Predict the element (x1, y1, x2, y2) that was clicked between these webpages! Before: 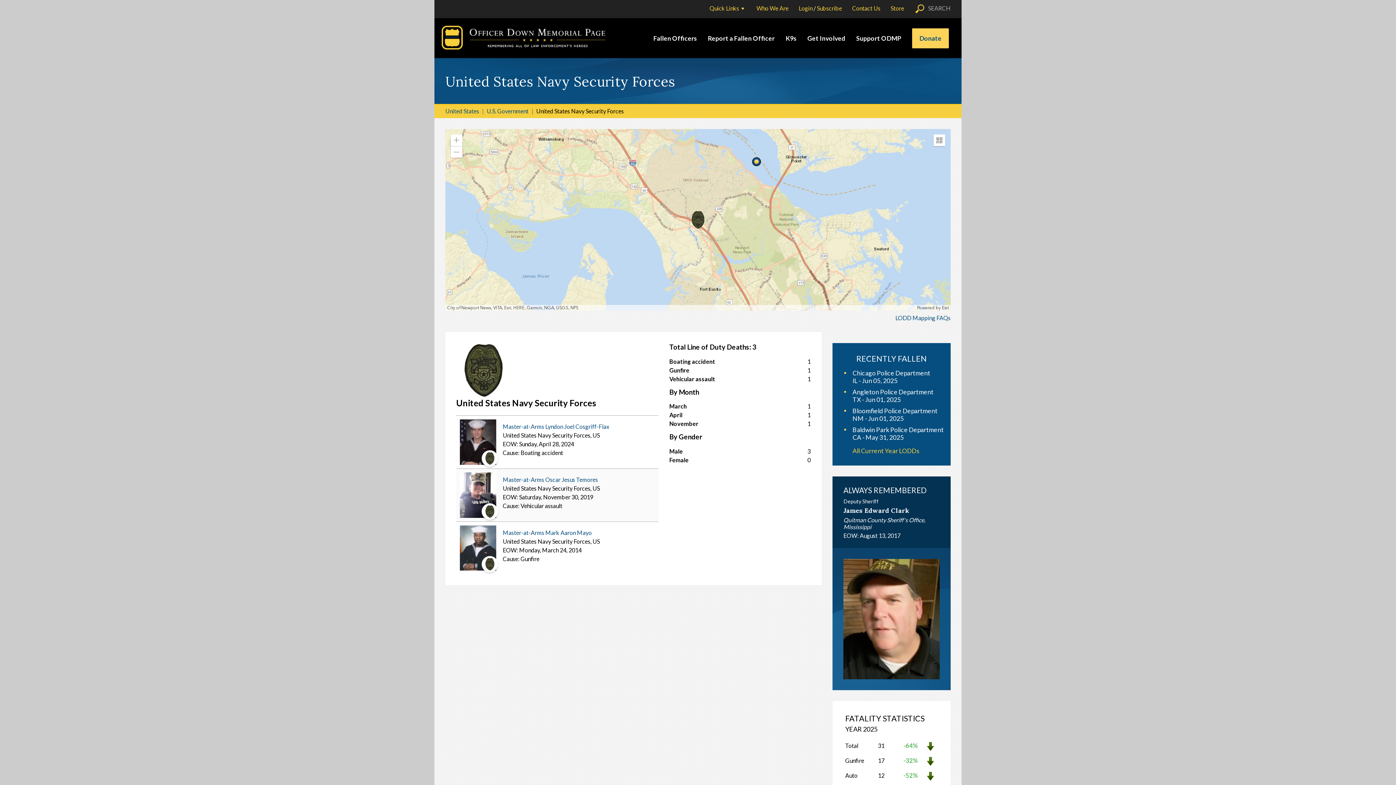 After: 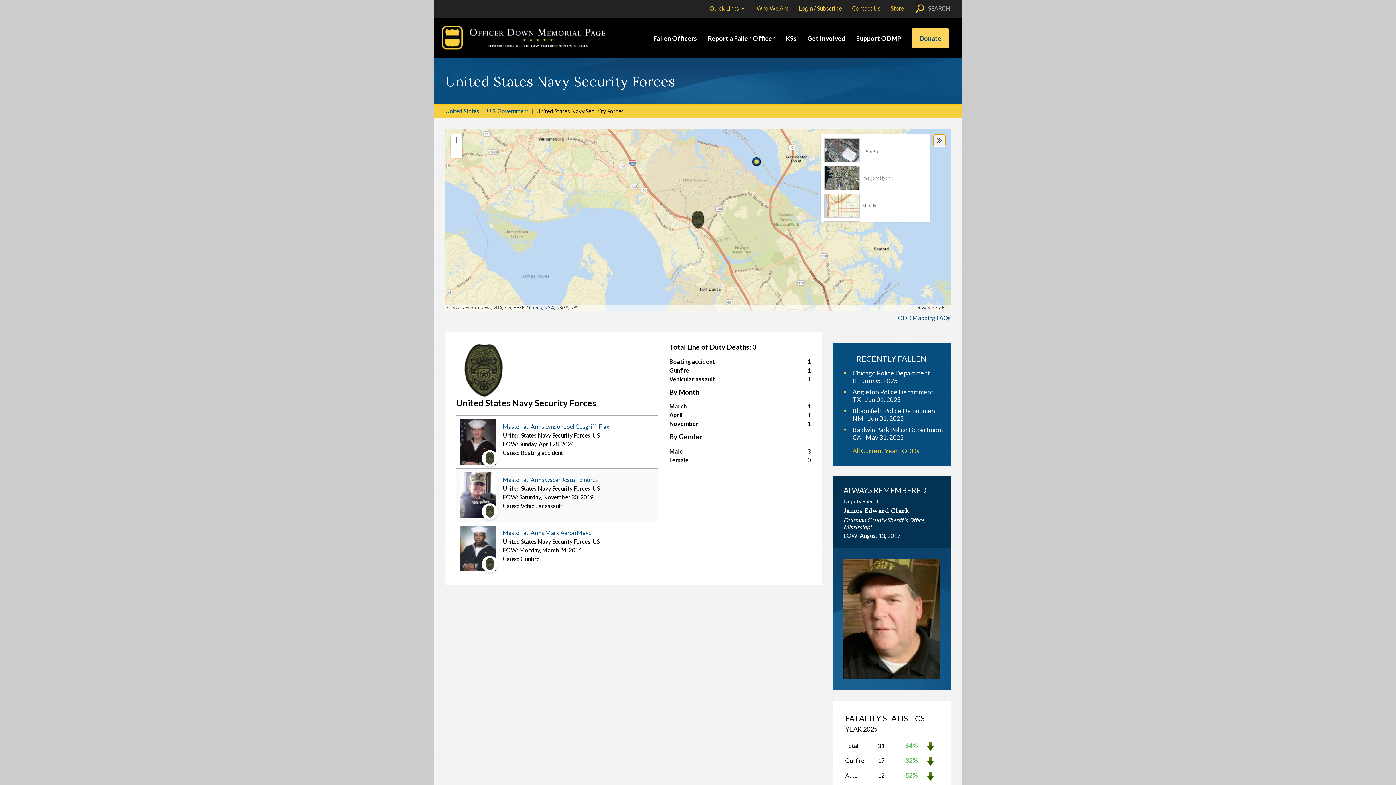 Action: label: Expand bbox: (933, 134, 945, 146)